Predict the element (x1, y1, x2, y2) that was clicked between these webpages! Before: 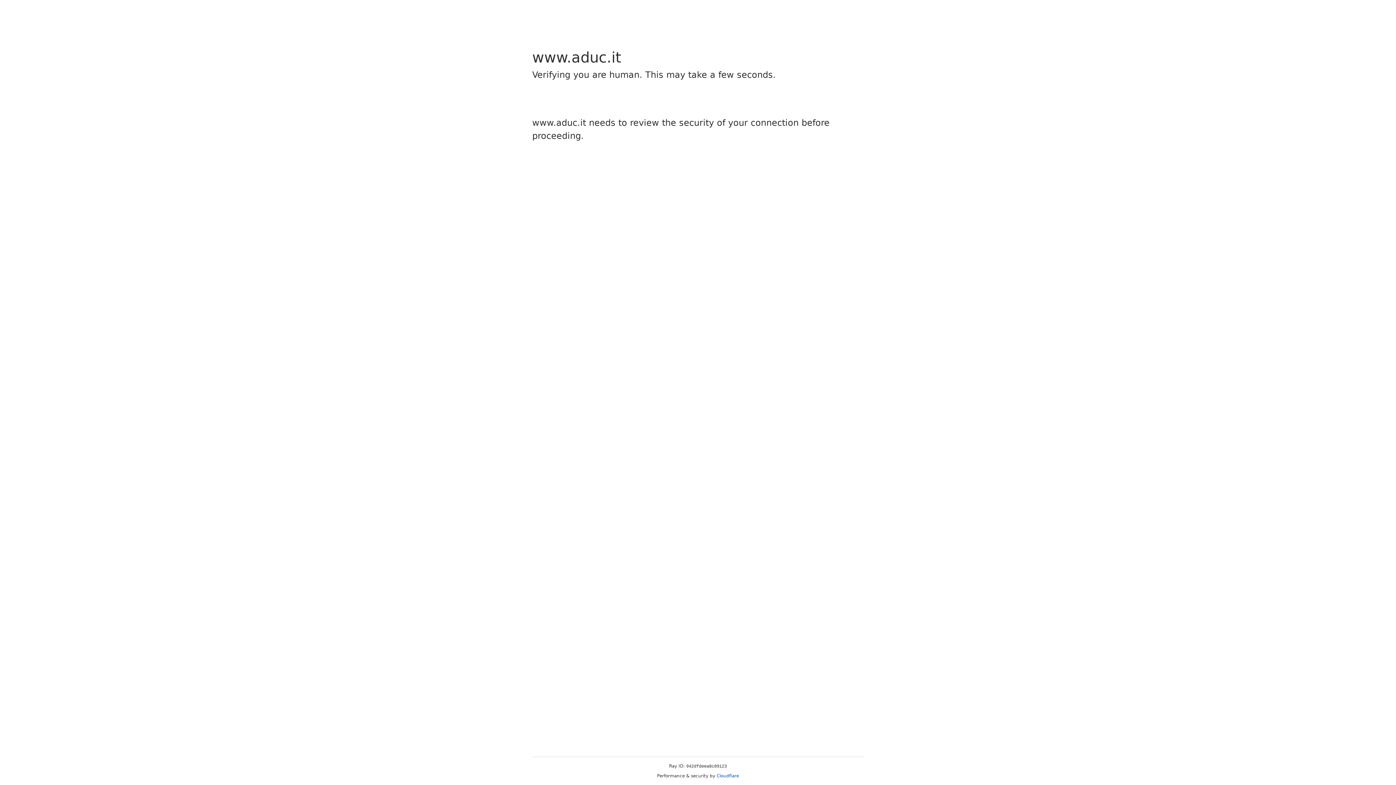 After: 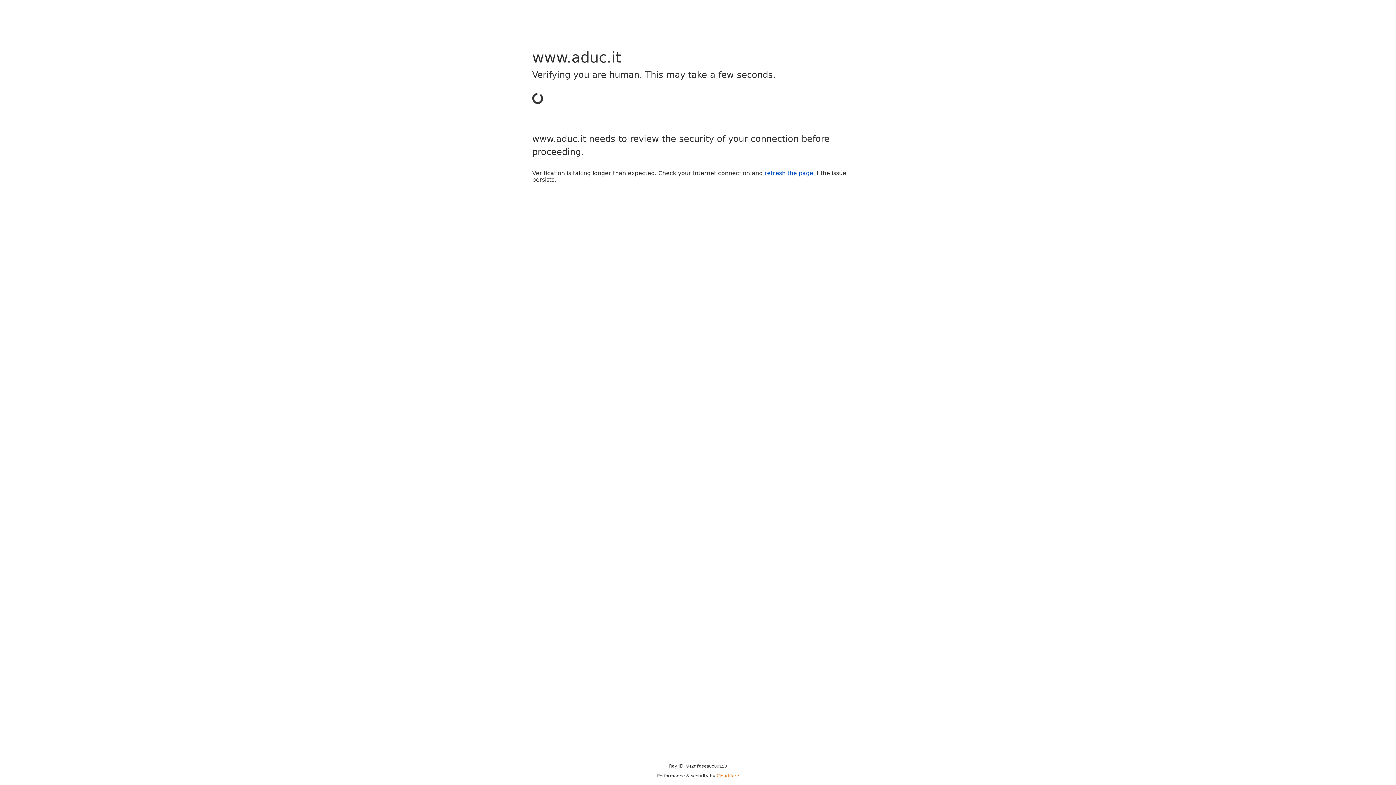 Action: bbox: (716, 773, 739, 778) label: Cloudflare